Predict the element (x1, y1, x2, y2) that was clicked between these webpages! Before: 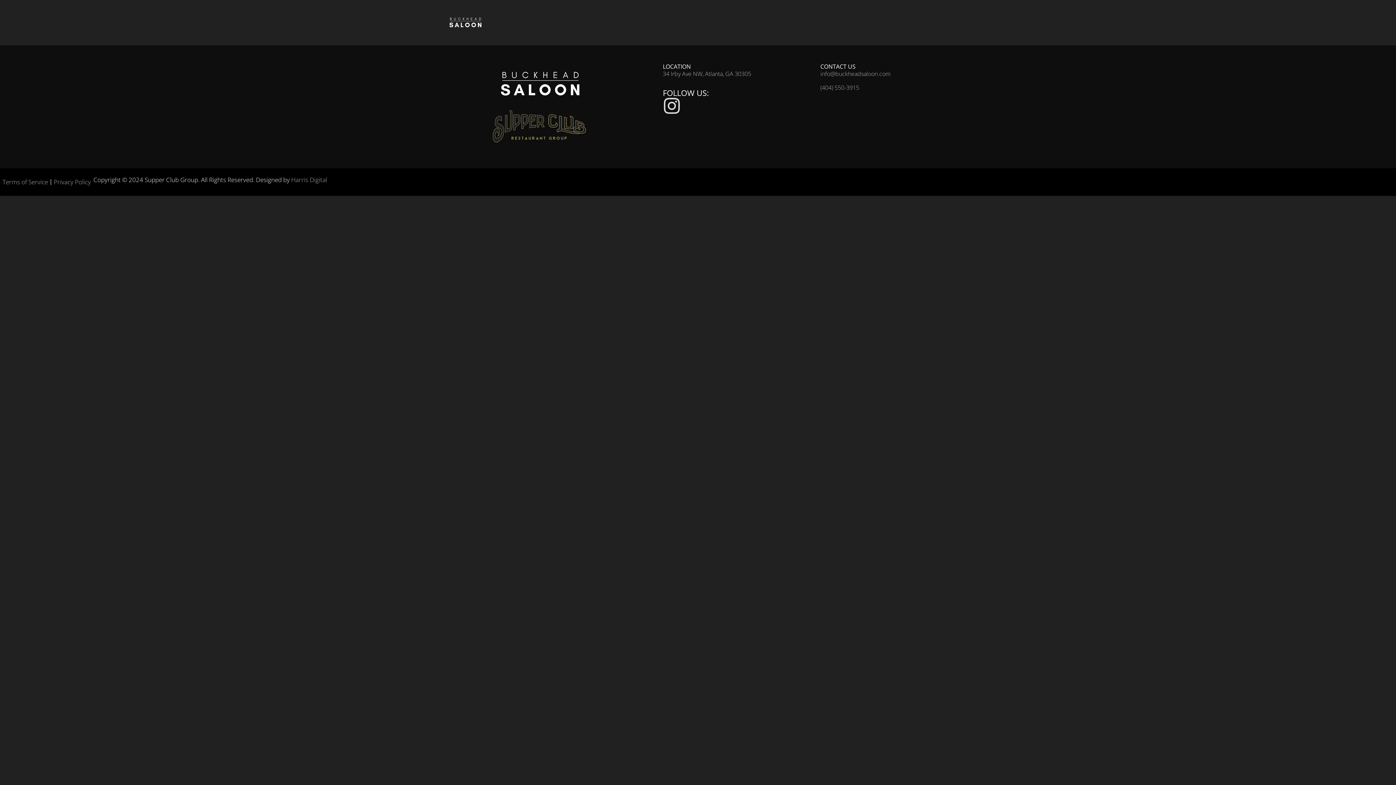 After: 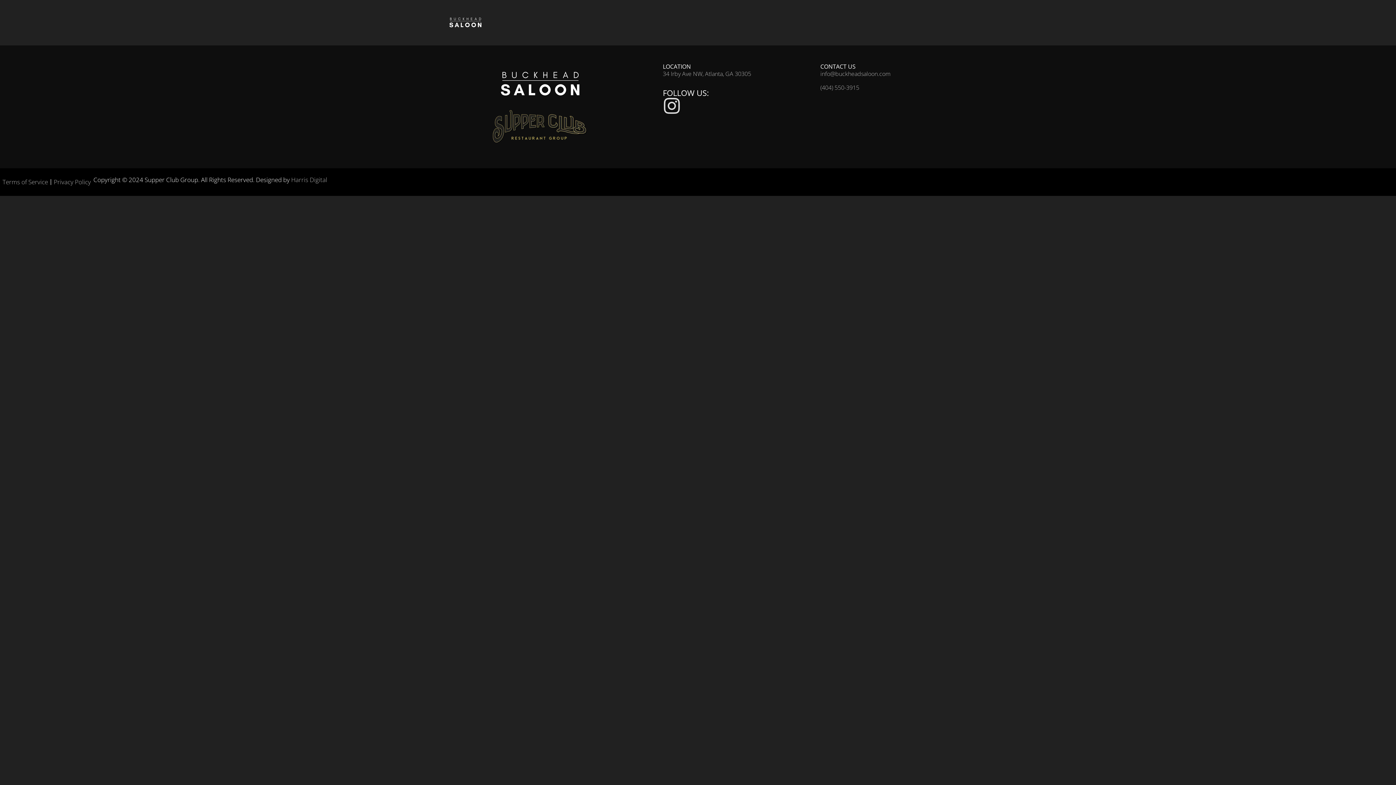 Action: bbox: (662, 96, 681, 115)